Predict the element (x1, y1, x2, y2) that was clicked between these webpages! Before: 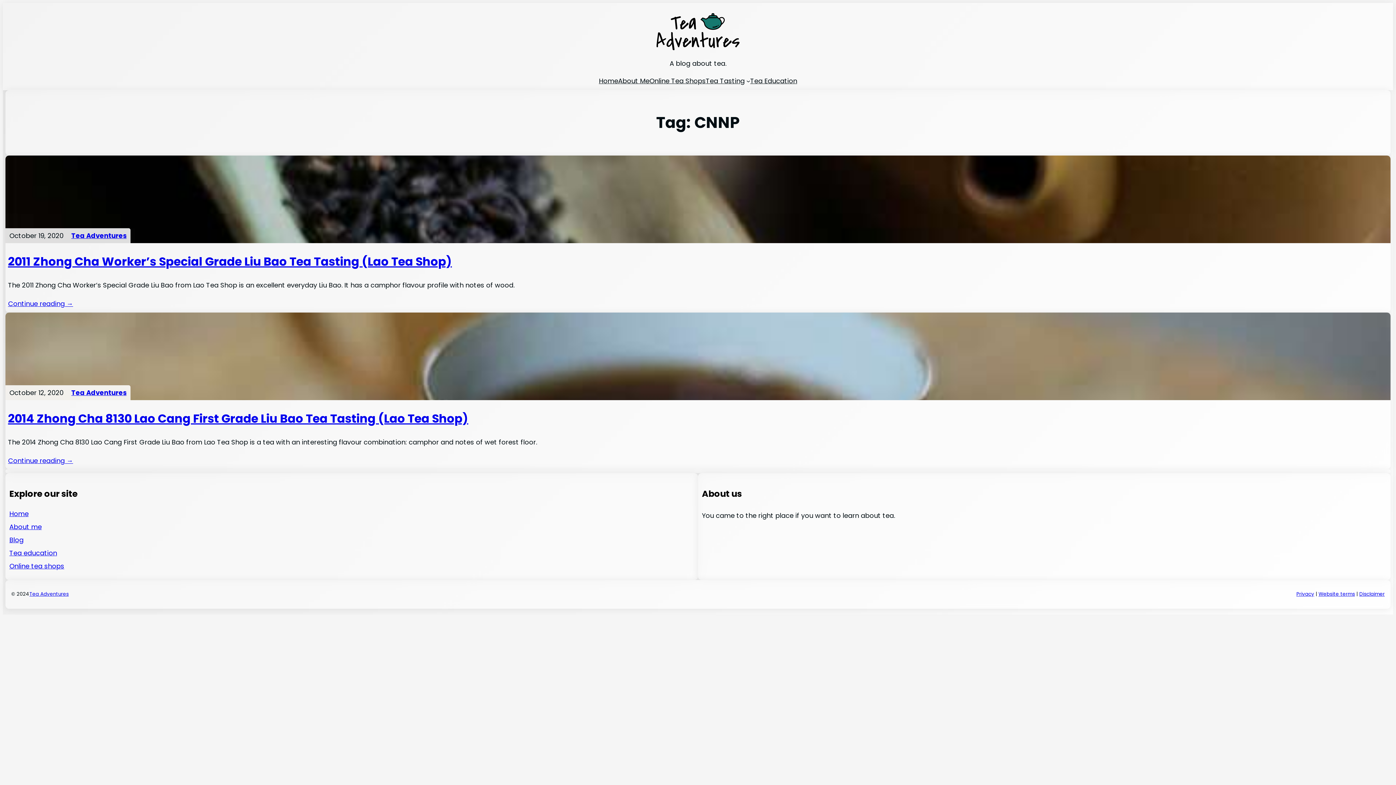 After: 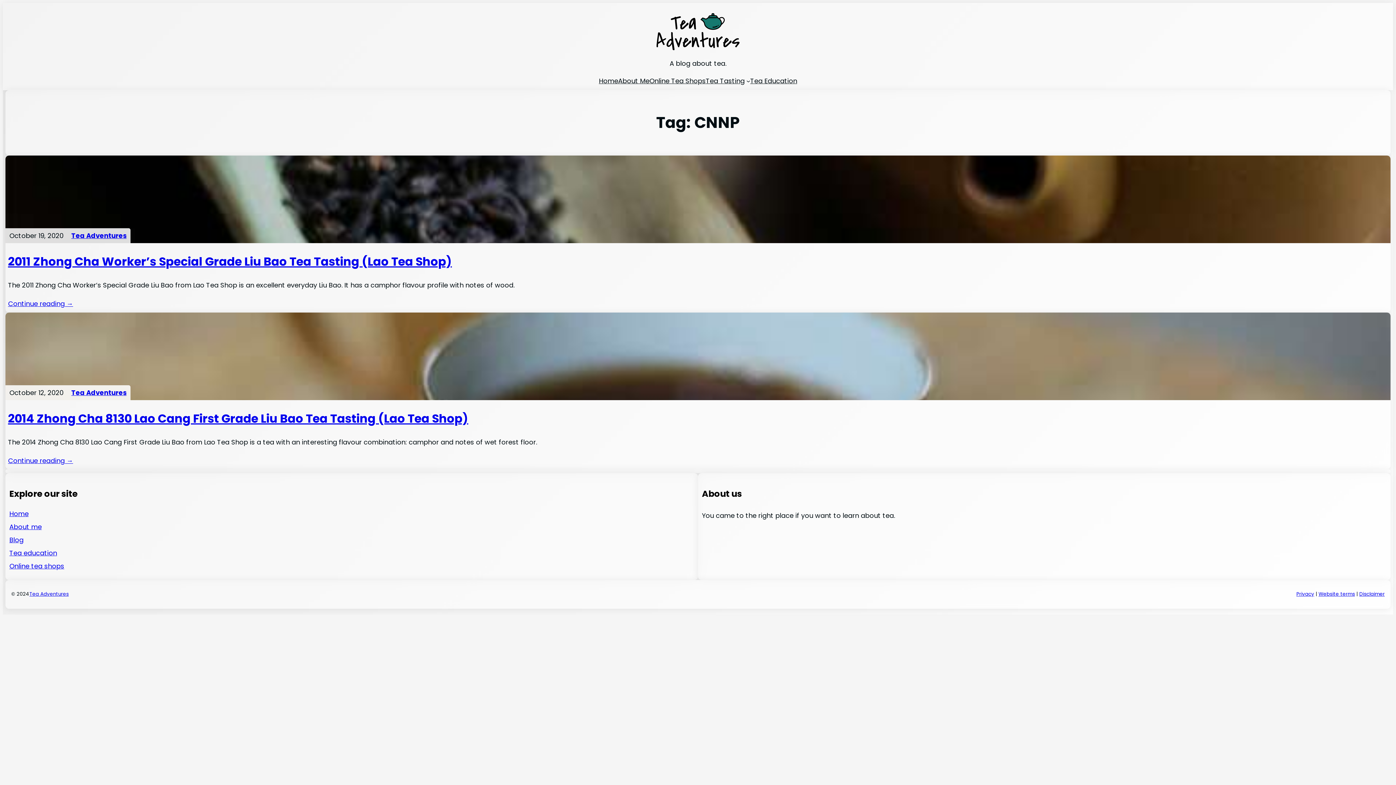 Action: label: Disclaimer bbox: (1359, 590, 1385, 597)